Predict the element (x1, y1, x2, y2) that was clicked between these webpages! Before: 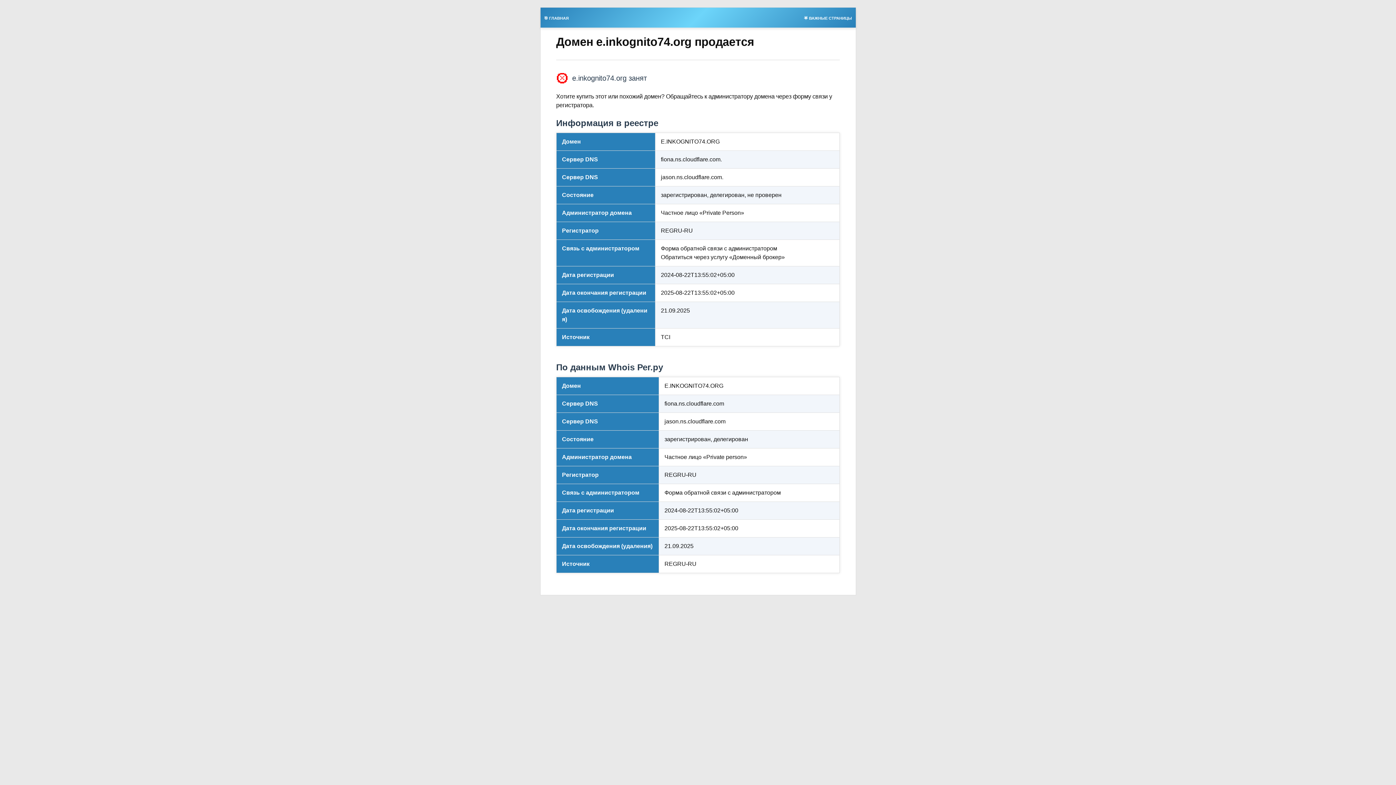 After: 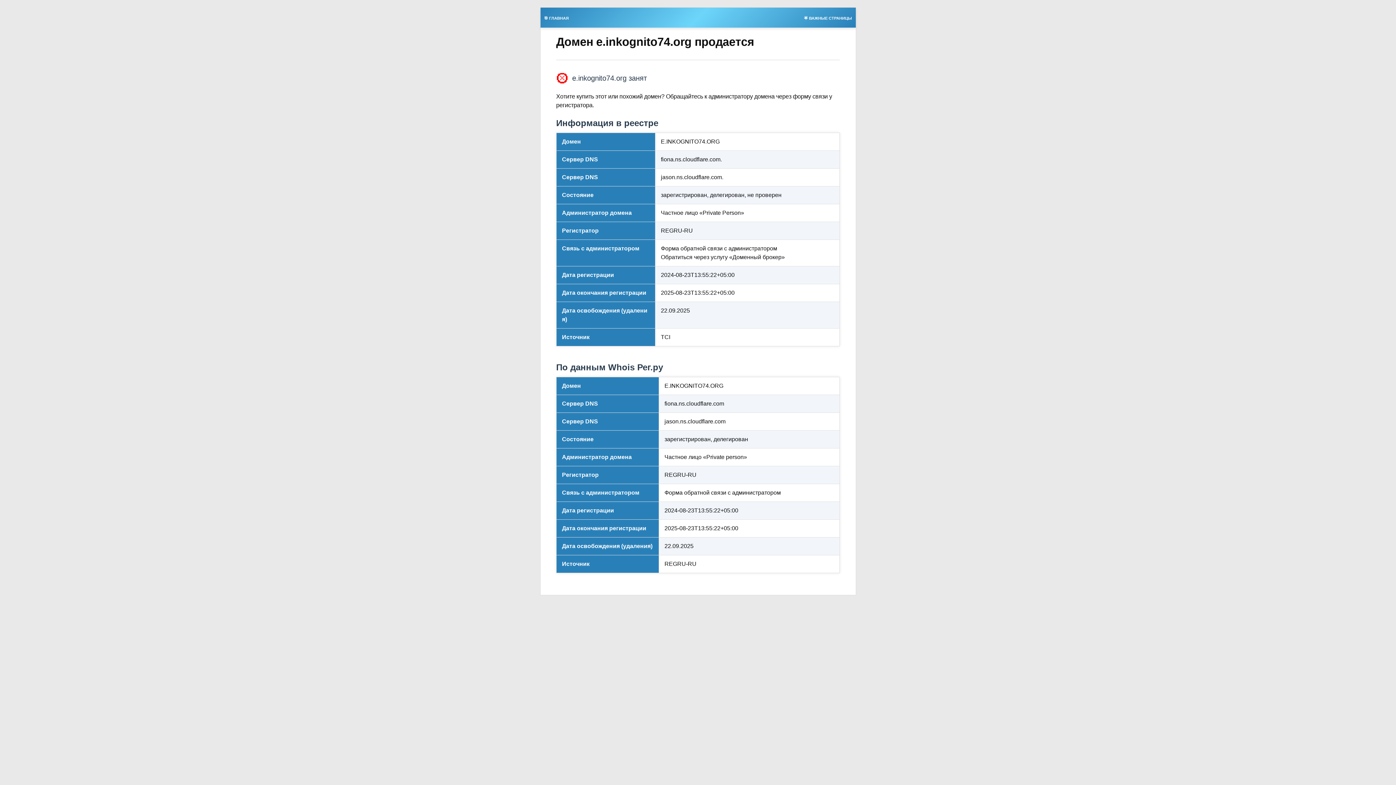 Action: bbox: (540, 13, 572, 21) label: 🎯 ГЛАВНАЯ